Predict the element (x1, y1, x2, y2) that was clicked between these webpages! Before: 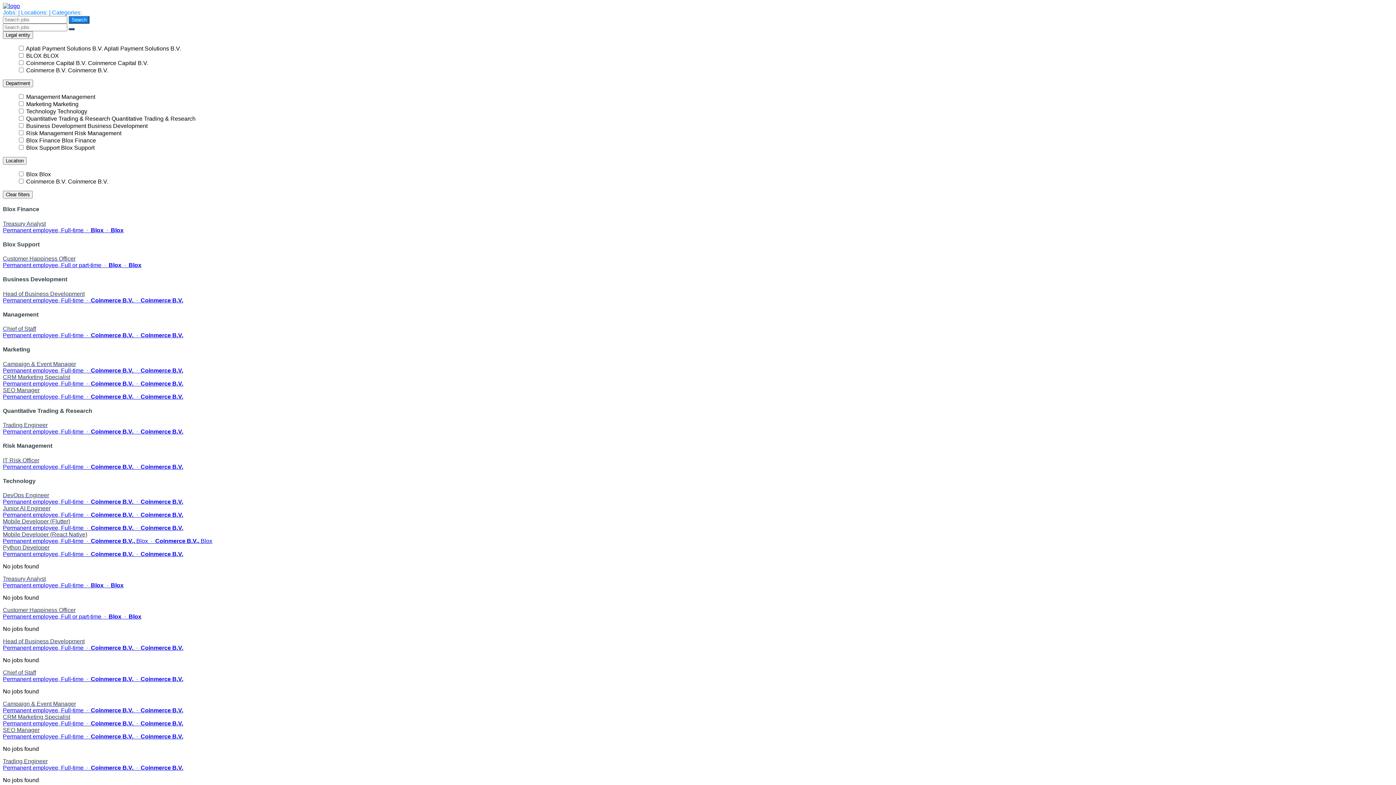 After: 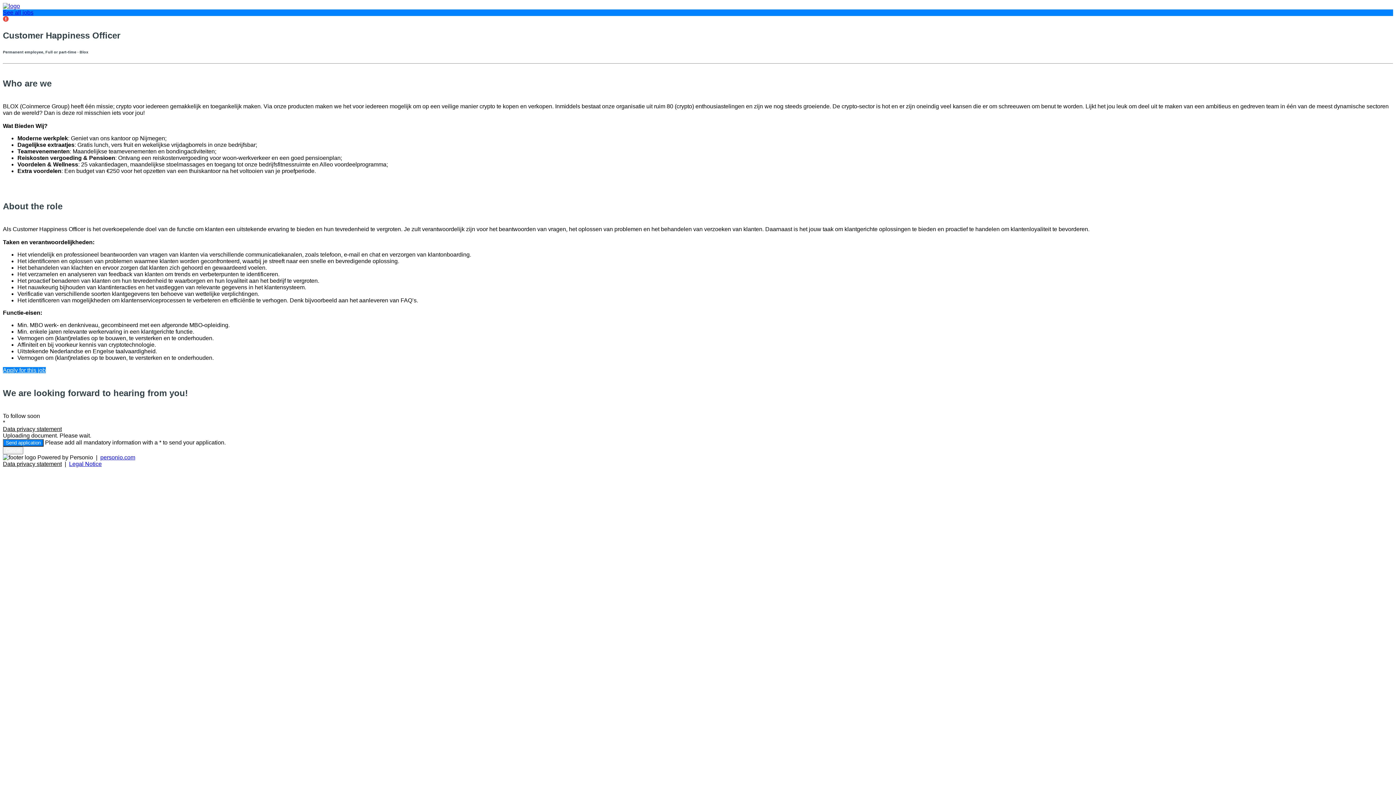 Action: bbox: (2, 255, 1393, 268) label: Customer Happiness Officer
Permanent employee, Full or part-time  ·  Blox  ·  Blox